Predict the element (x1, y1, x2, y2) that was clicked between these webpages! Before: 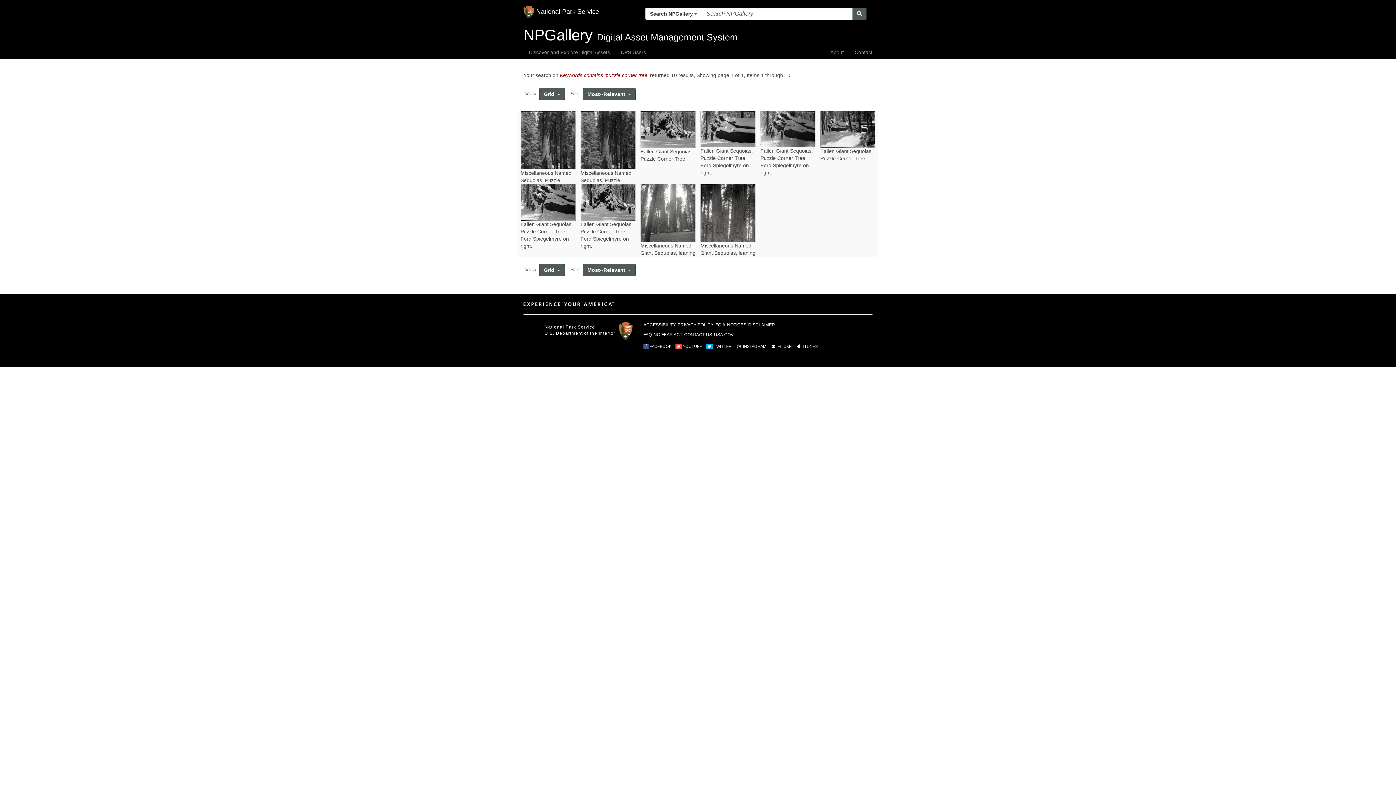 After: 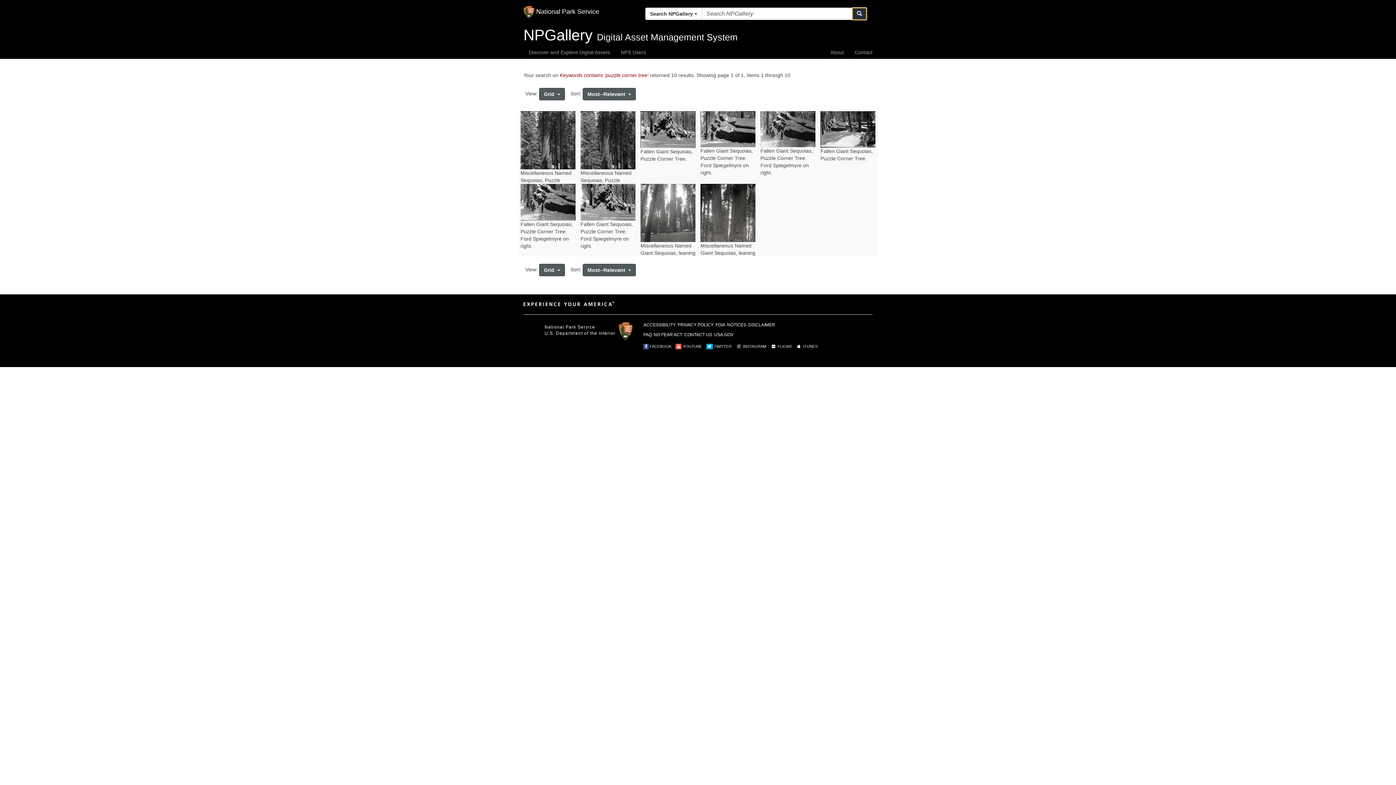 Action: bbox: (852, 7, 866, 20)